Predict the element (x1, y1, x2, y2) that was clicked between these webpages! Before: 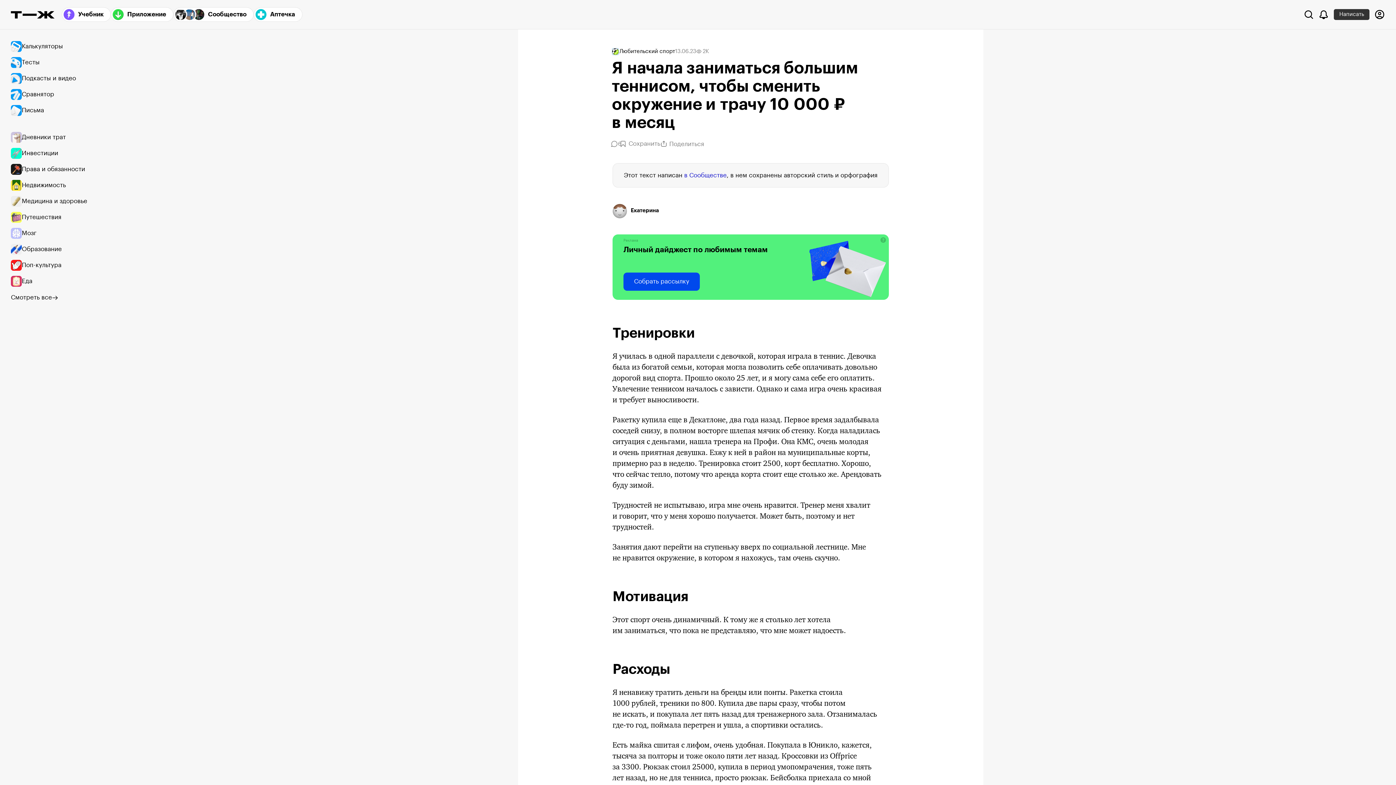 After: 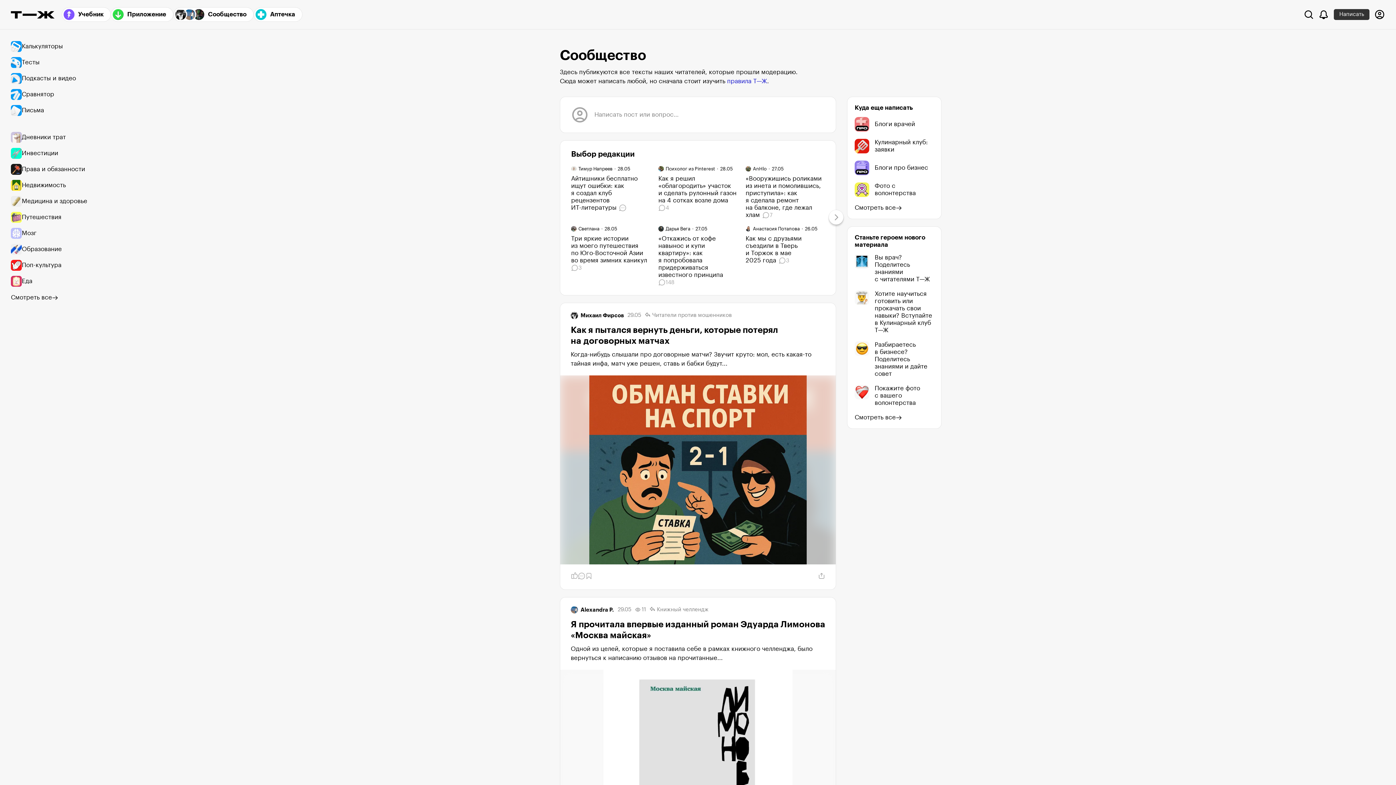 Action: bbox: (173, 7, 253, 21) label: Сообщество